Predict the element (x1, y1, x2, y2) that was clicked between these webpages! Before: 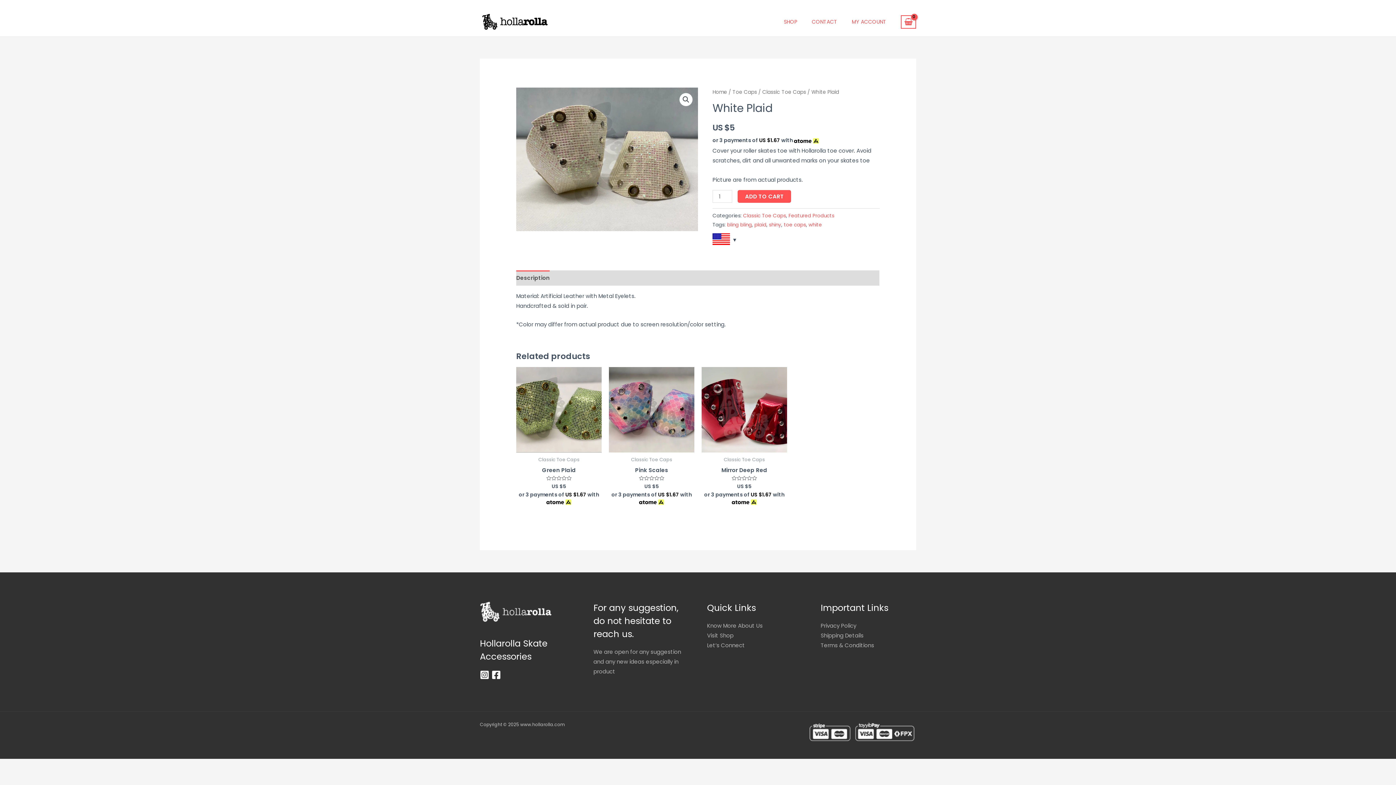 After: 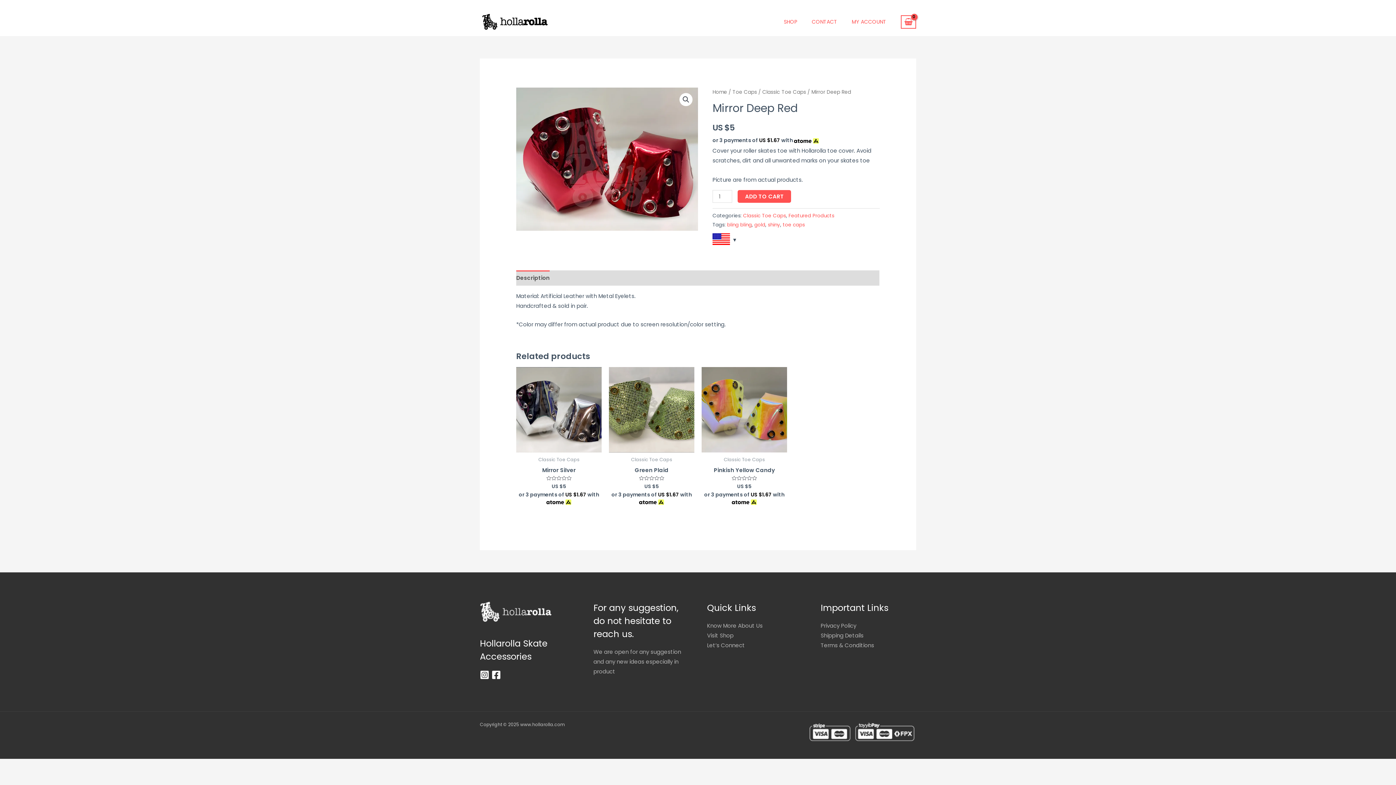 Action: bbox: (701, 466, 787, 476) label: Mirror Deep Red